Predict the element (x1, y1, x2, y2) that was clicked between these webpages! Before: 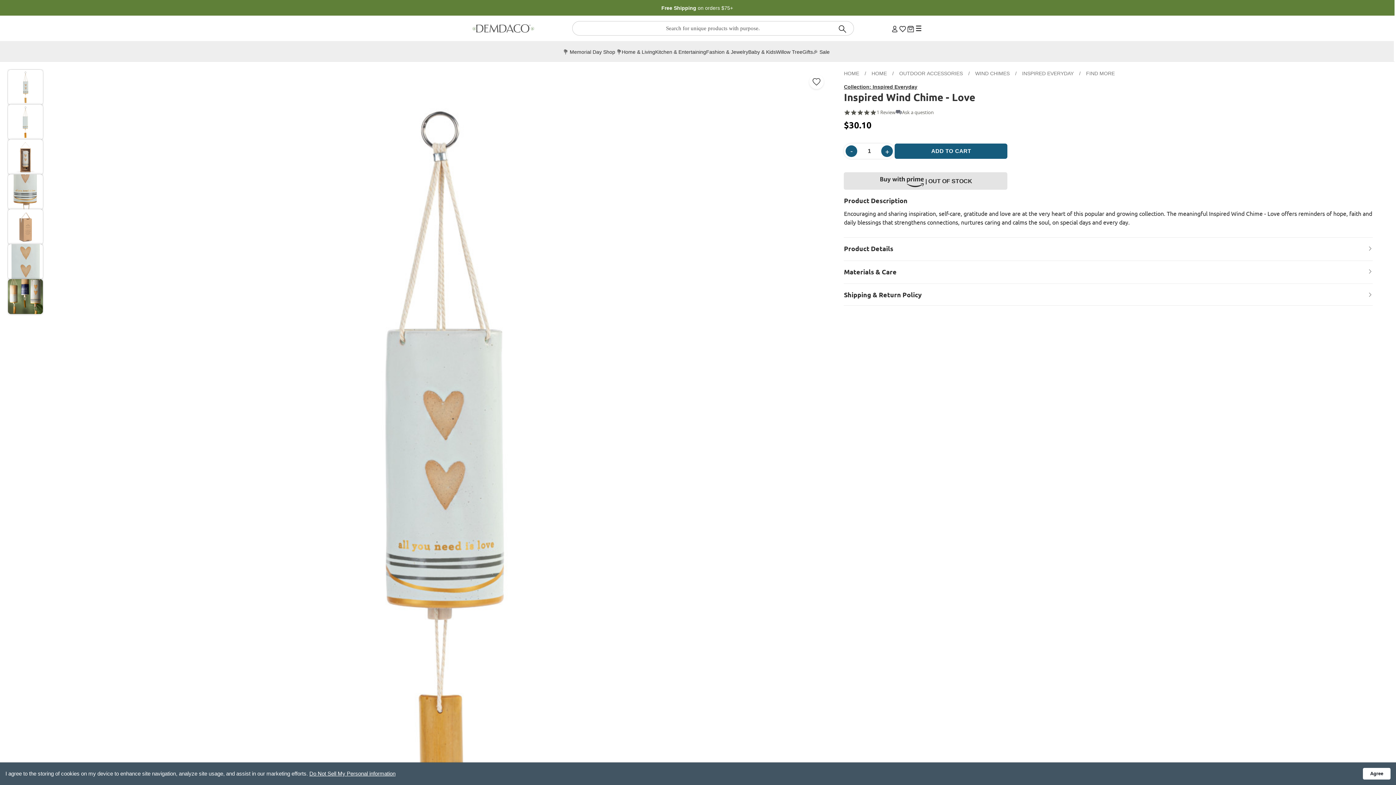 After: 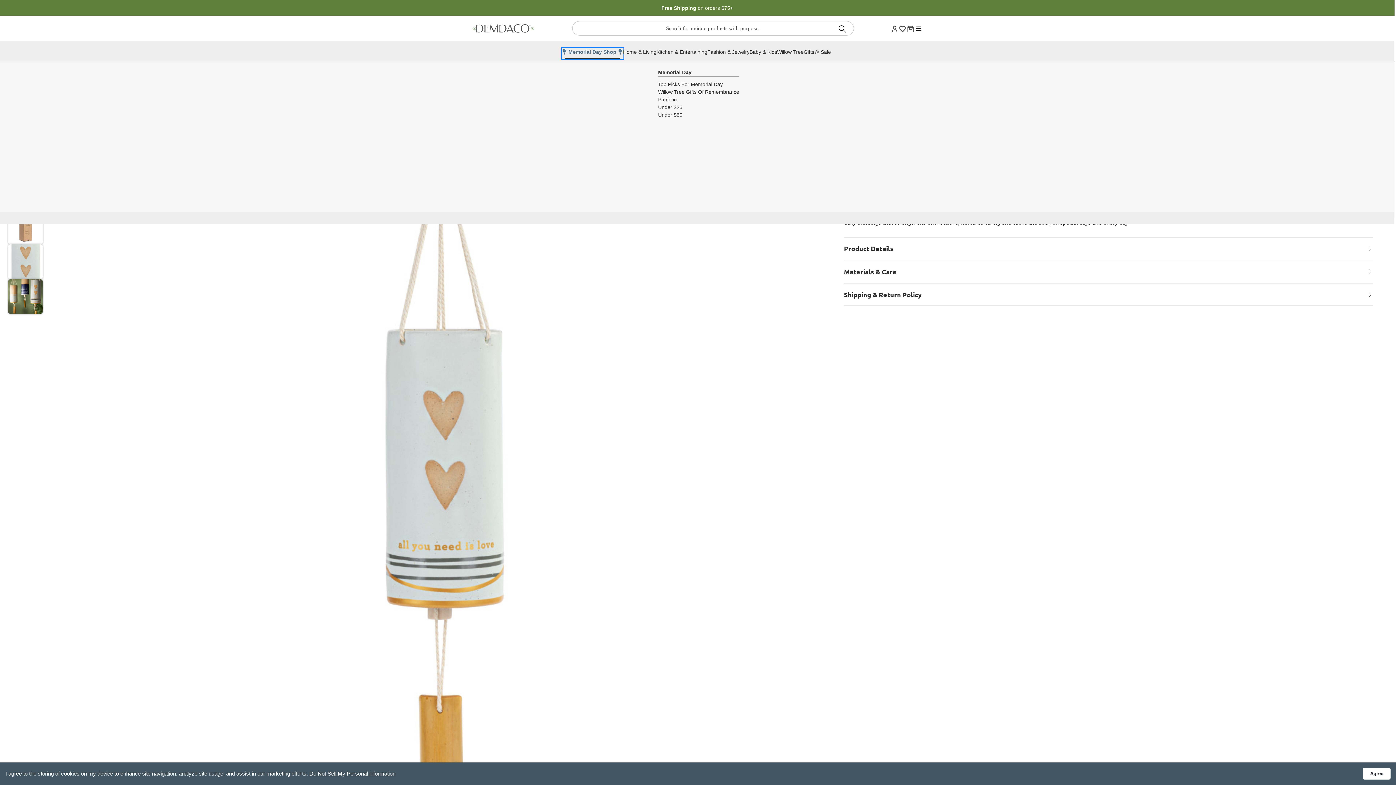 Action: bbox: (563, 48, 621, 58) label: 💐 Memorial Day Shop 💐